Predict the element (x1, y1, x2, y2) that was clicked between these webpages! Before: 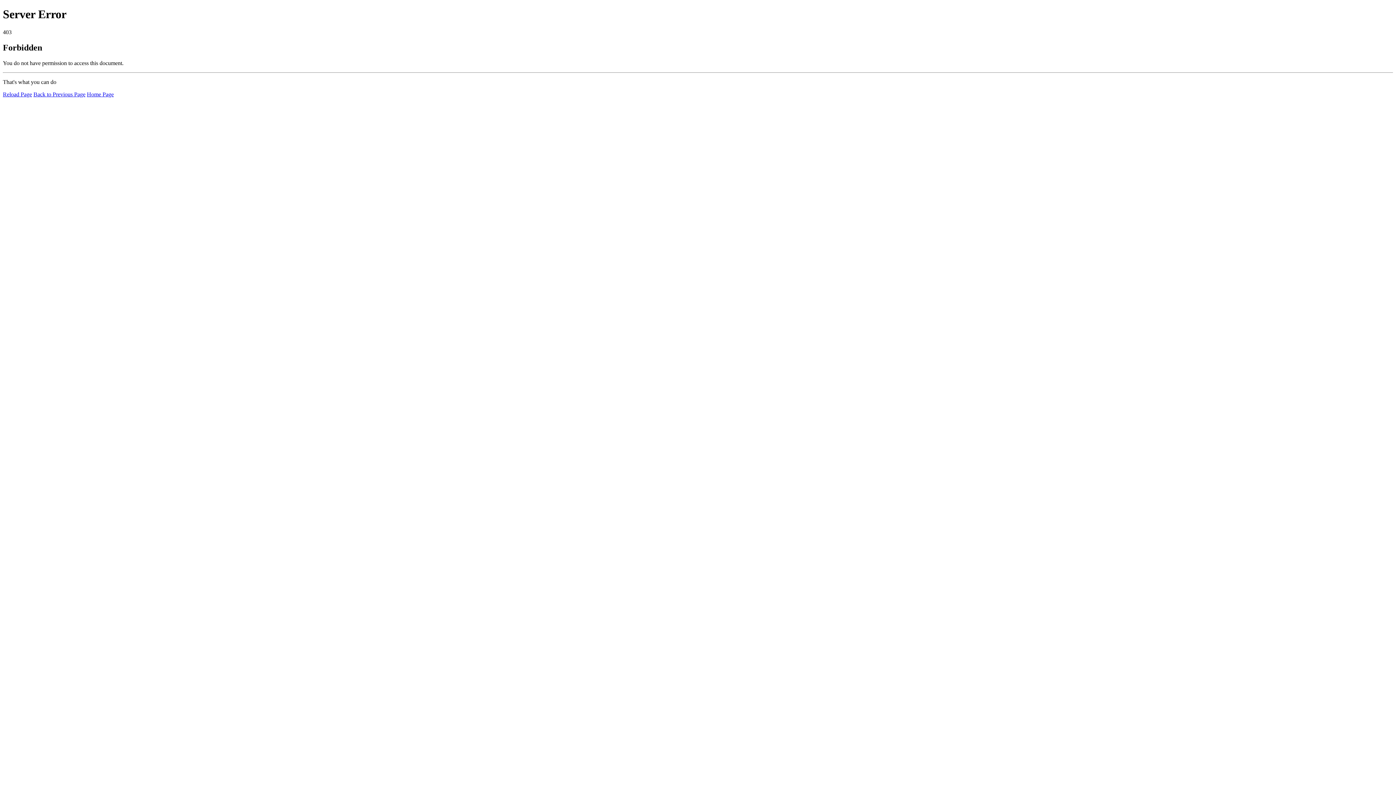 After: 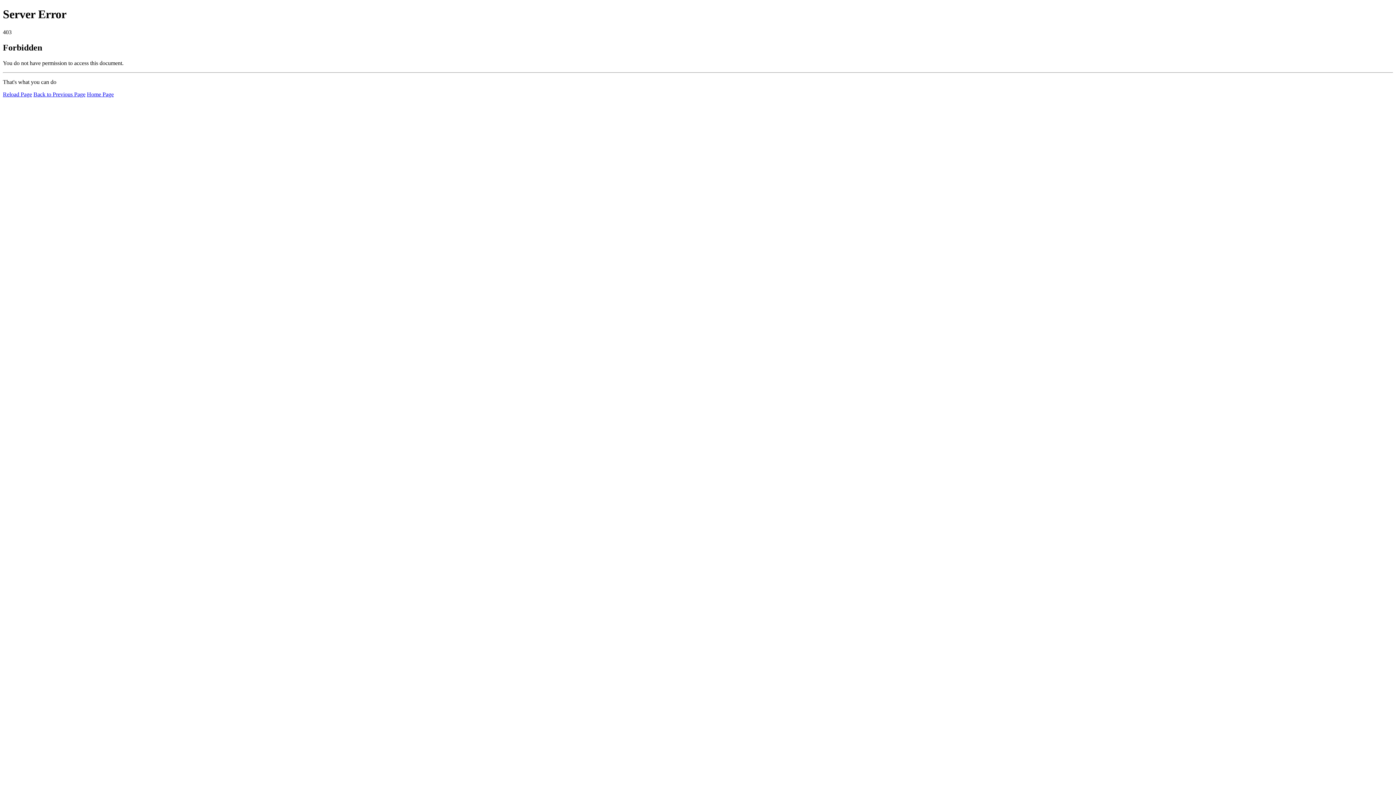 Action: bbox: (2, 91, 32, 97) label: Reload Page